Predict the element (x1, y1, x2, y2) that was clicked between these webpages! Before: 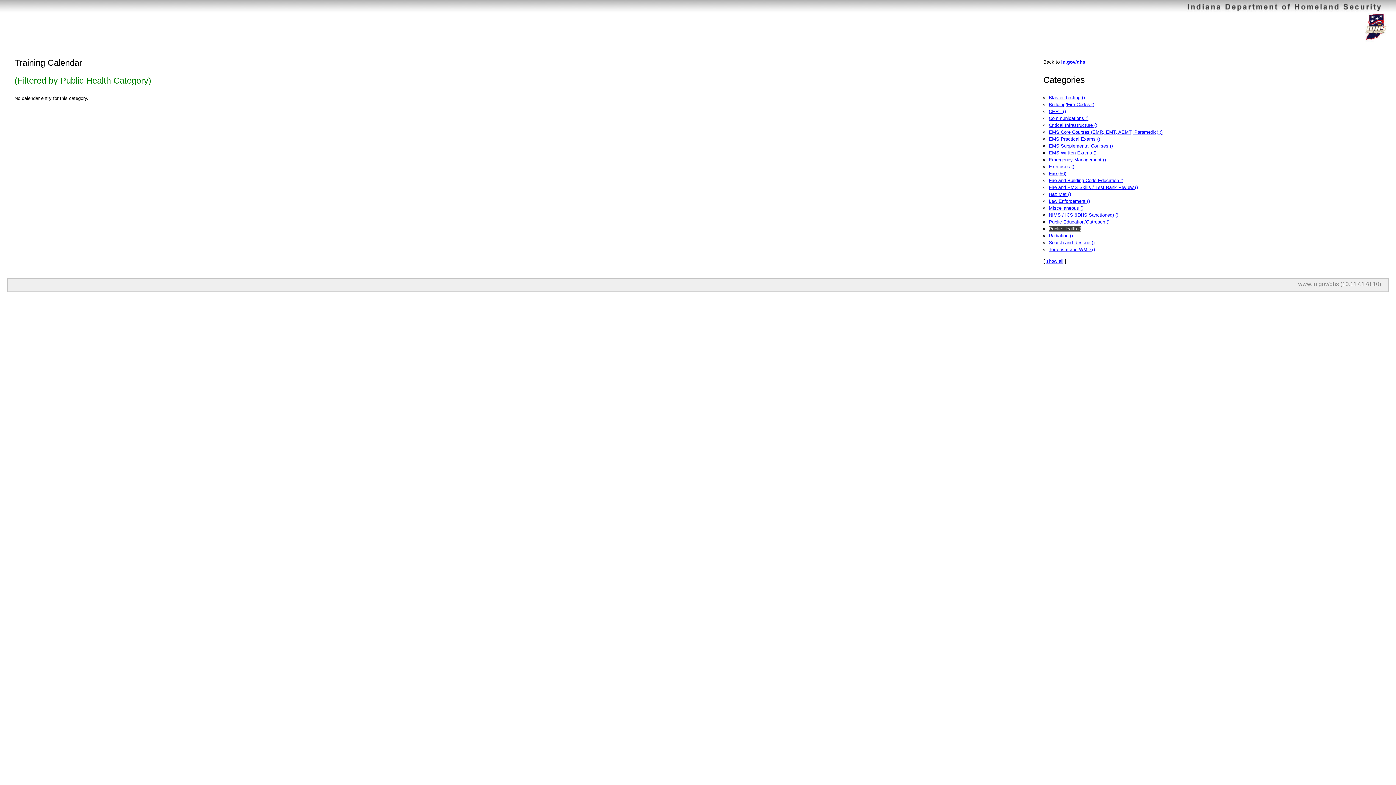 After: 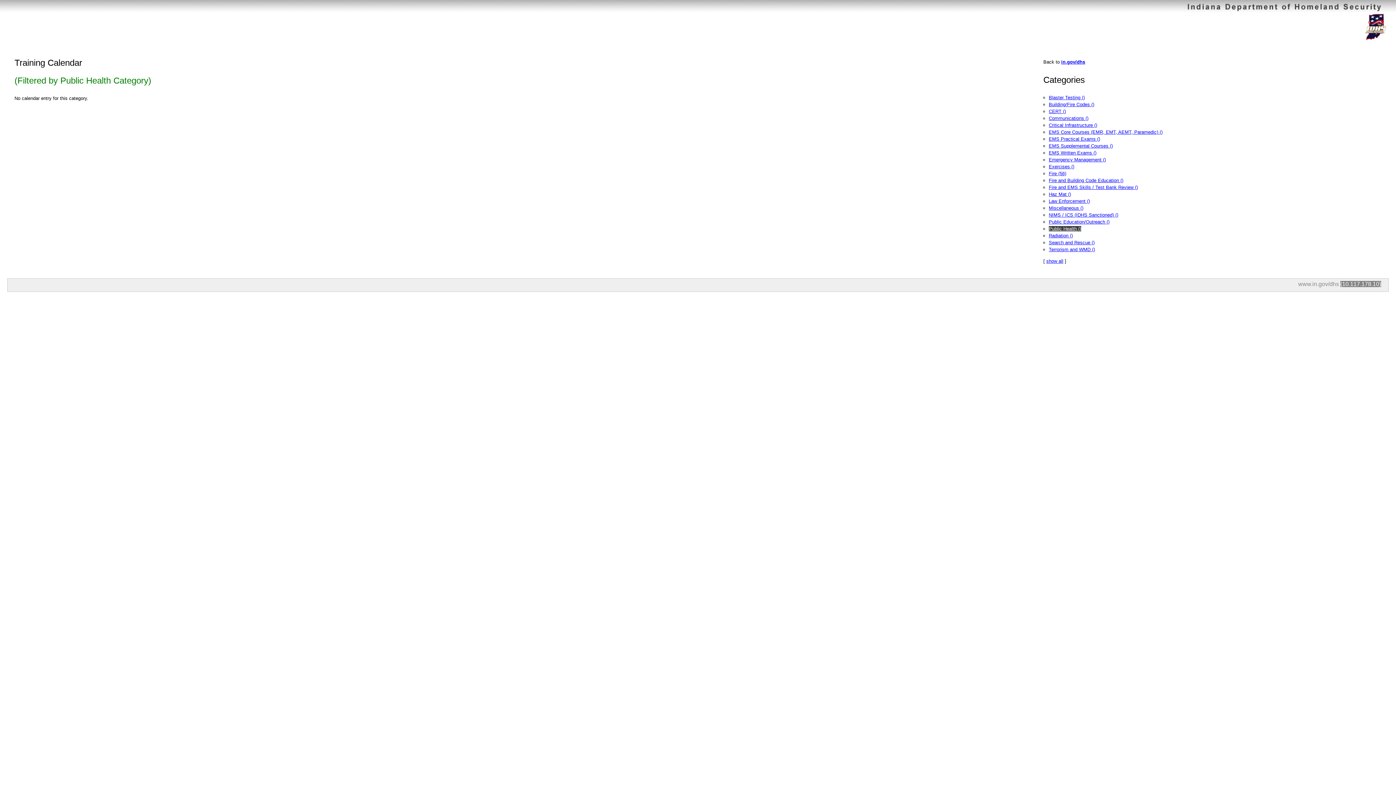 Action: bbox: (1340, 281, 1381, 287) label: (10.117.178.10)